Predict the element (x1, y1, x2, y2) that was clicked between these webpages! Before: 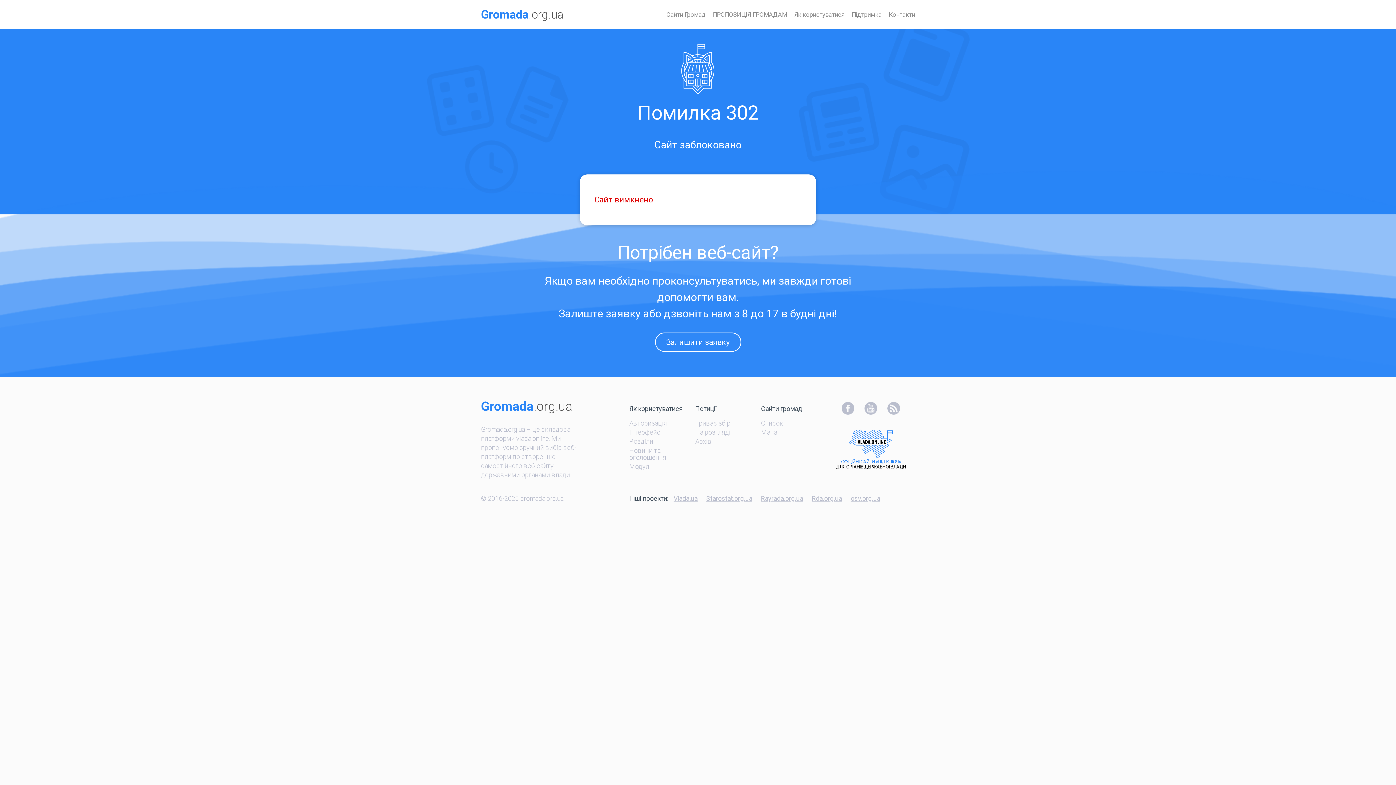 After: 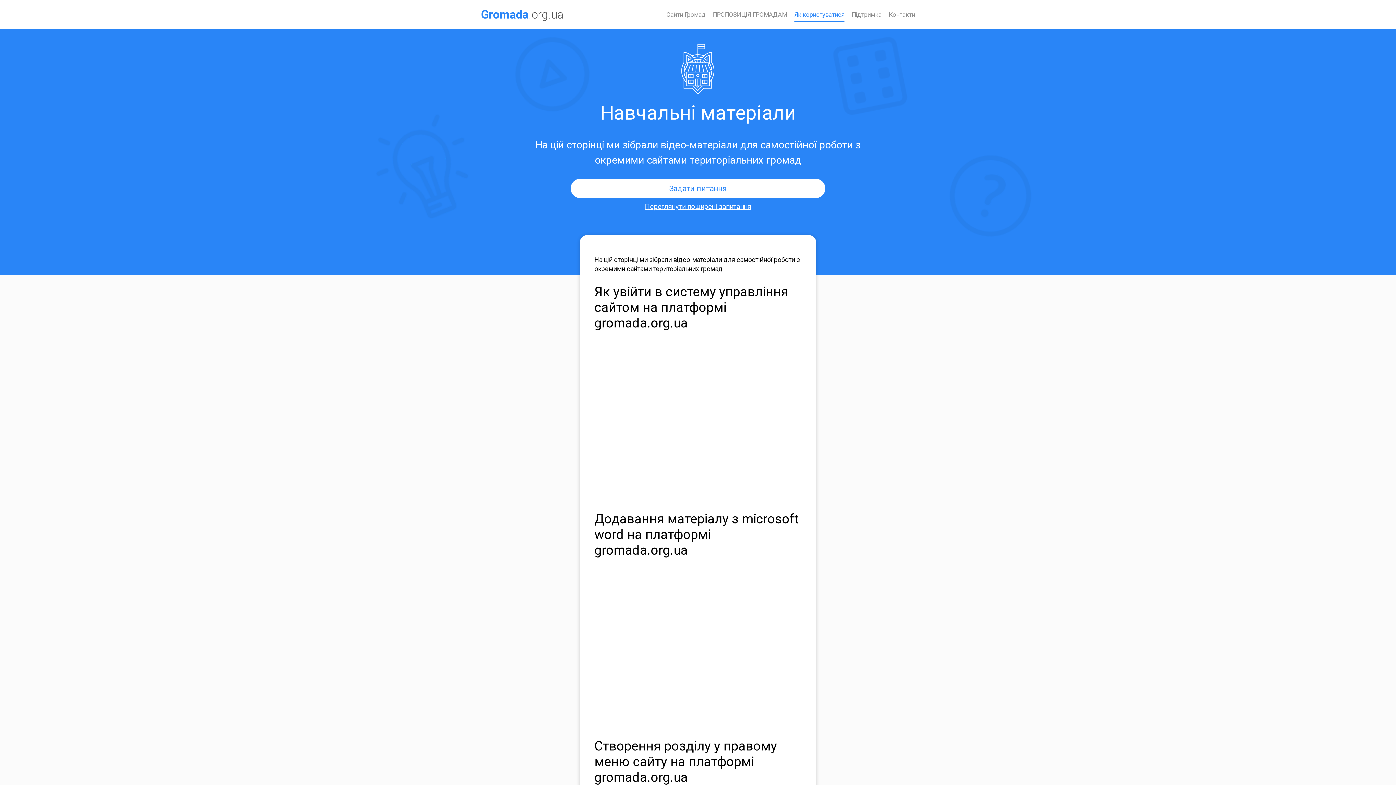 Action: label: Як користуватися bbox: (794, 7, 844, 21)